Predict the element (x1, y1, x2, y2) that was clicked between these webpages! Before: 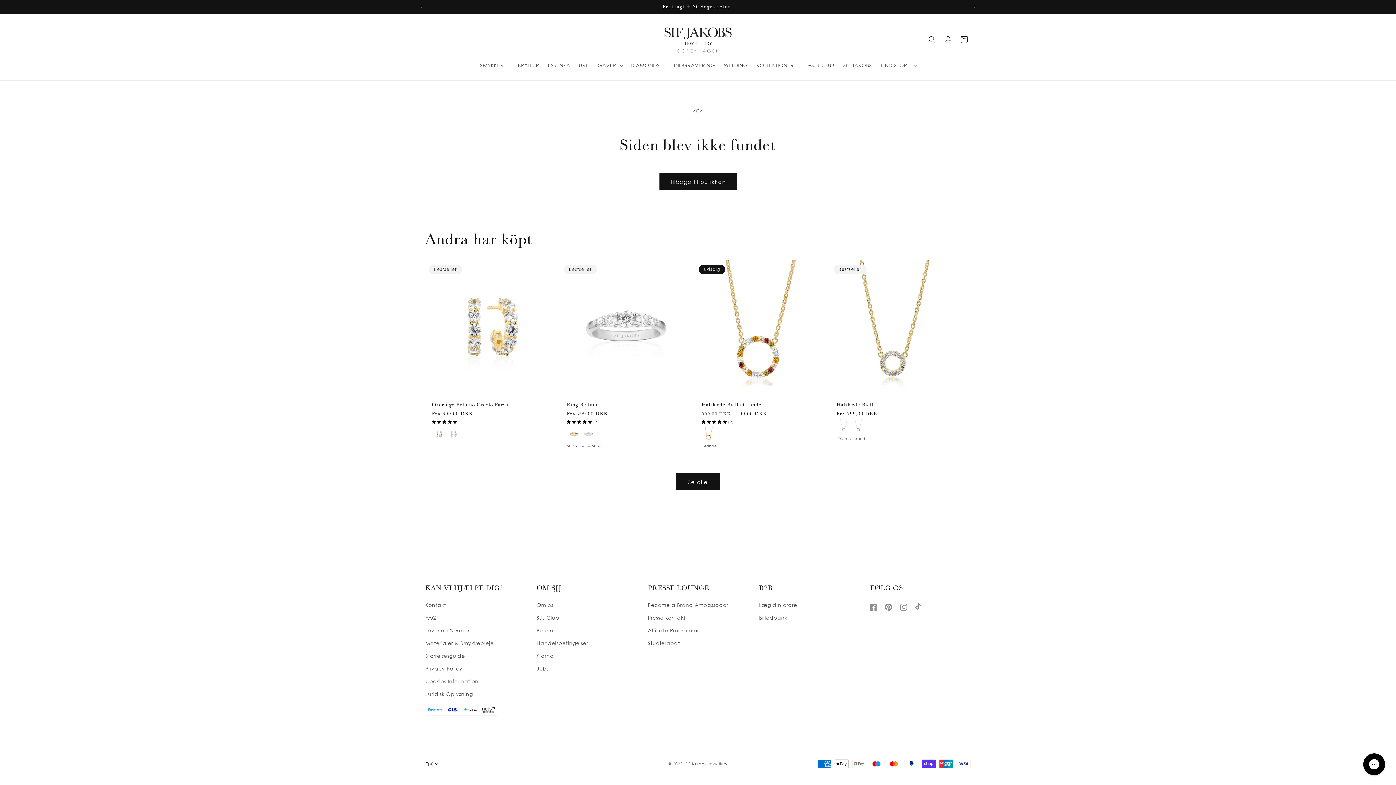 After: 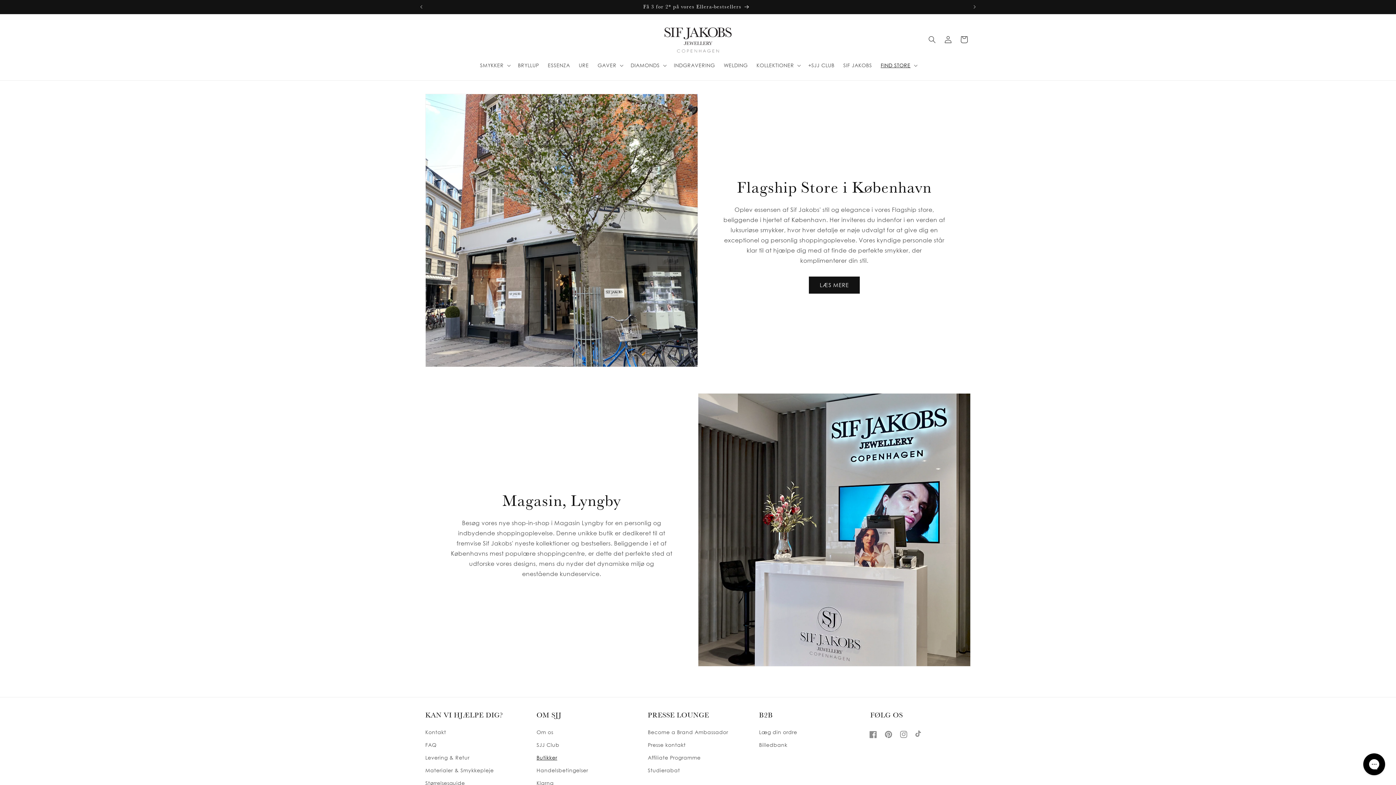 Action: bbox: (536, 624, 557, 637) label: Butikker